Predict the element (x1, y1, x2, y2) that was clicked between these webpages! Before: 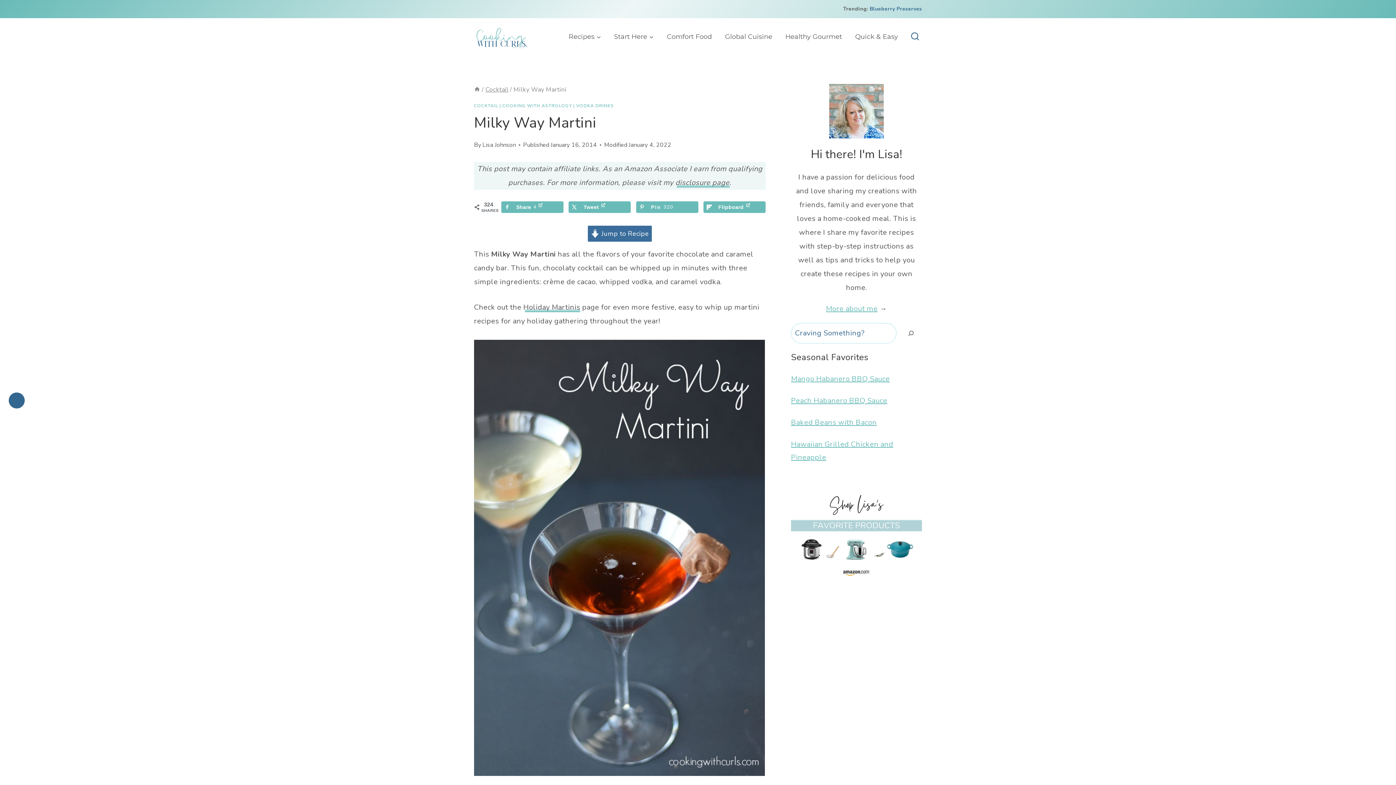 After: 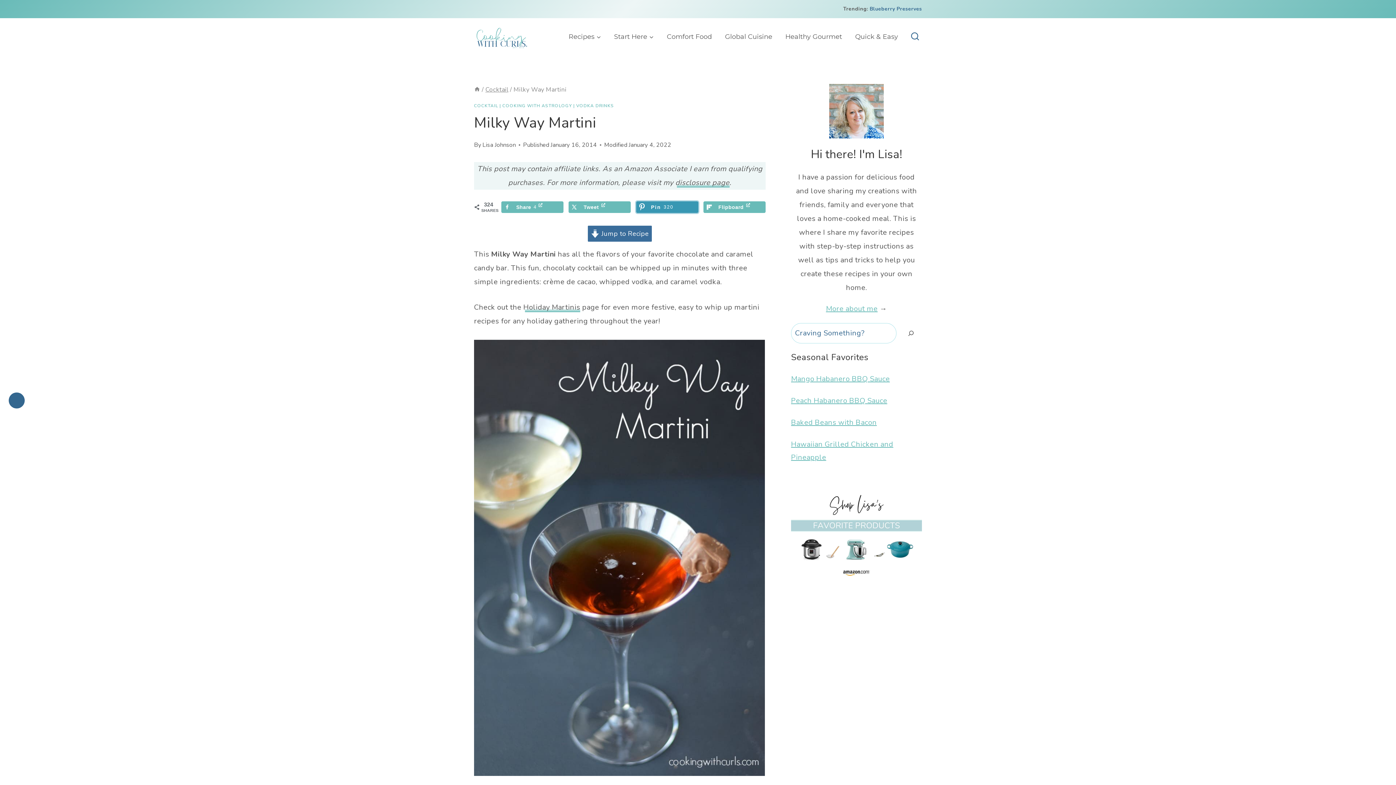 Action: bbox: (636, 201, 698, 213) label: Save to Pinterest